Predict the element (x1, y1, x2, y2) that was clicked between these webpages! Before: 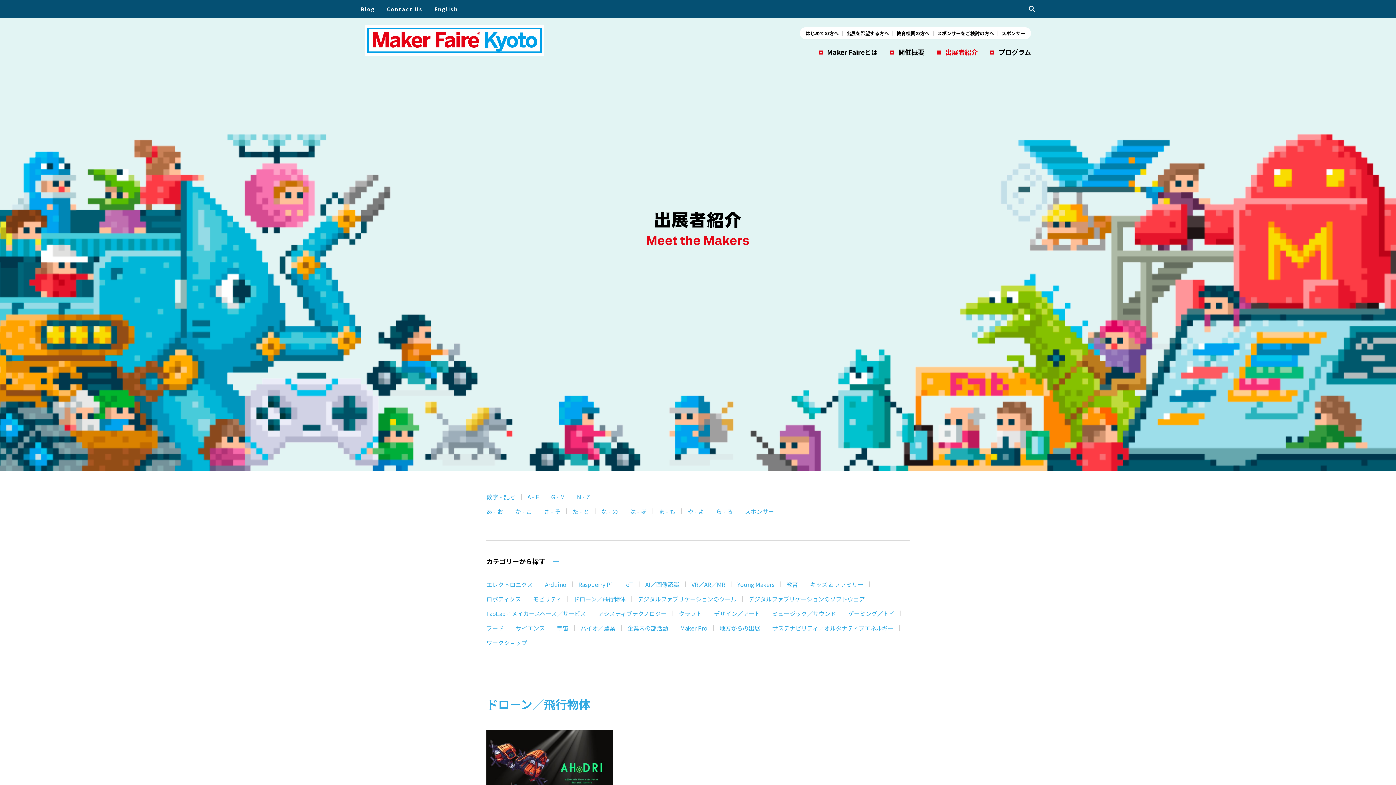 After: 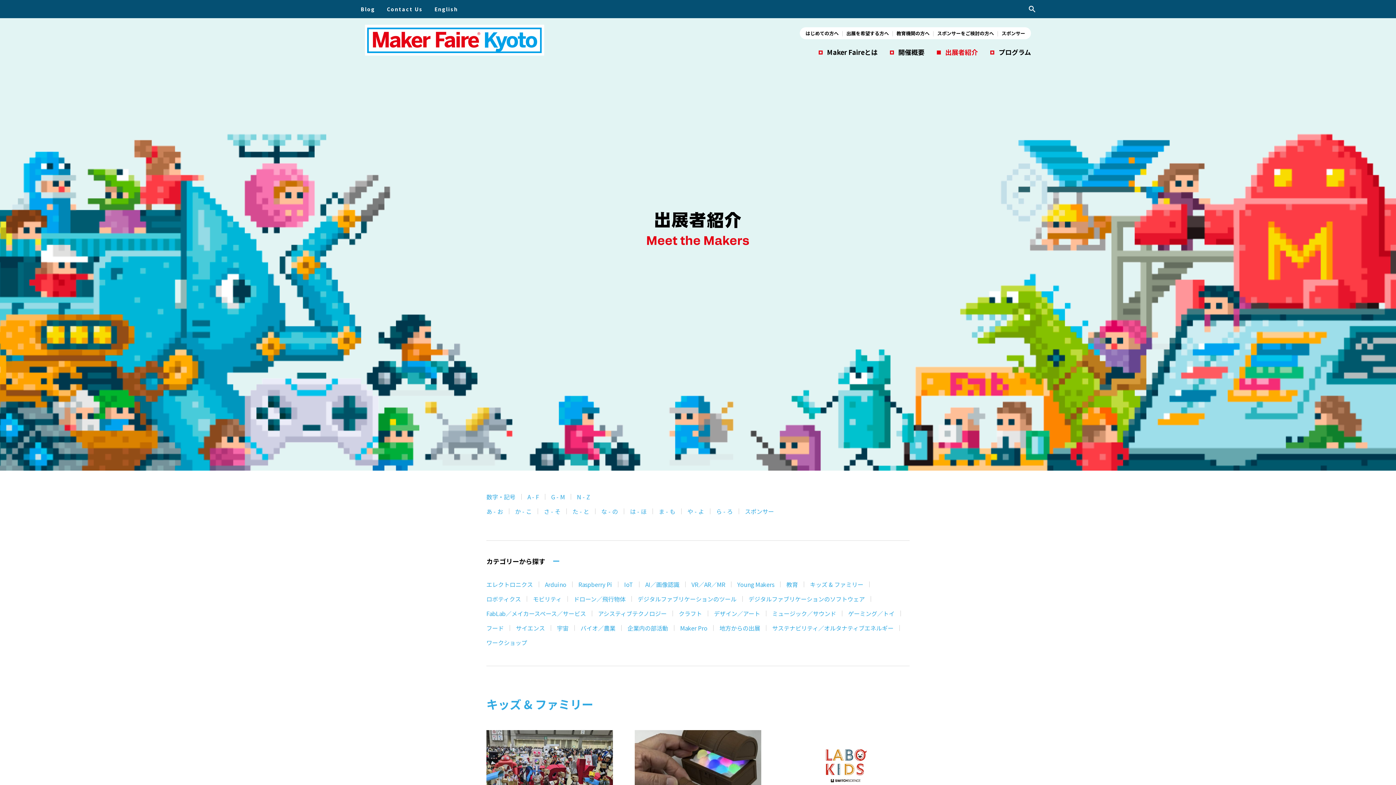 Action: label: キッズ & ファミリー bbox: (810, 581, 863, 587)